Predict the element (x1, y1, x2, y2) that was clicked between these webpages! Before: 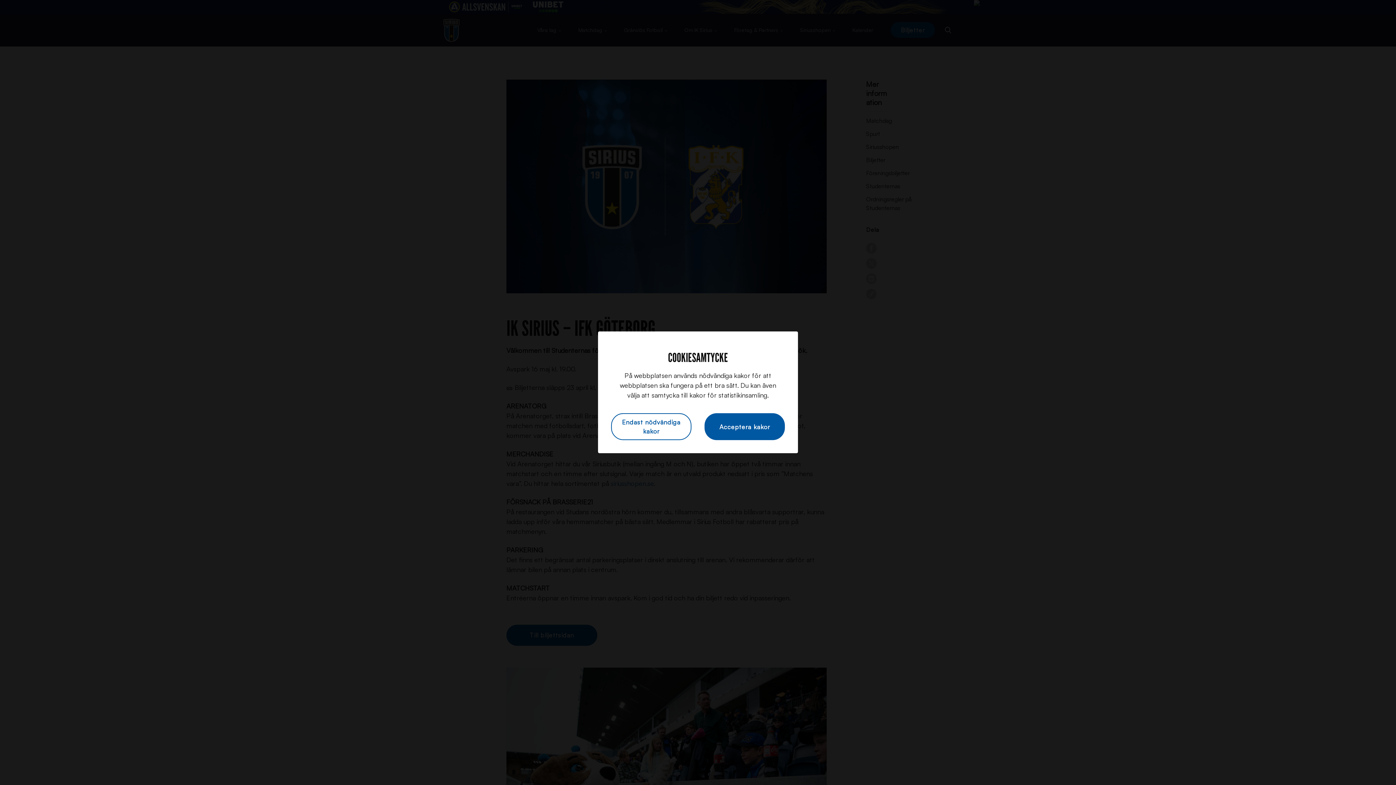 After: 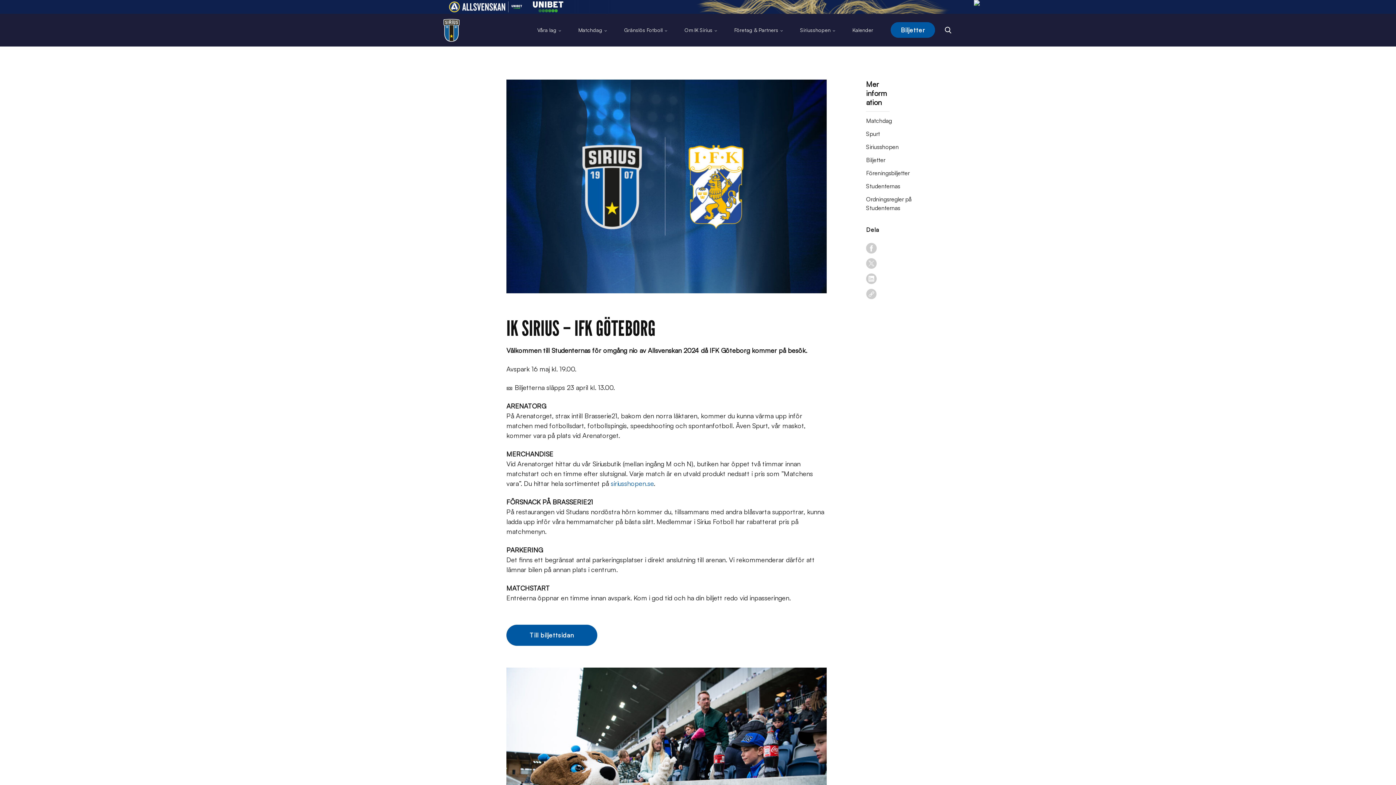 Action: bbox: (704, 413, 785, 440) label: Acceptera kakor